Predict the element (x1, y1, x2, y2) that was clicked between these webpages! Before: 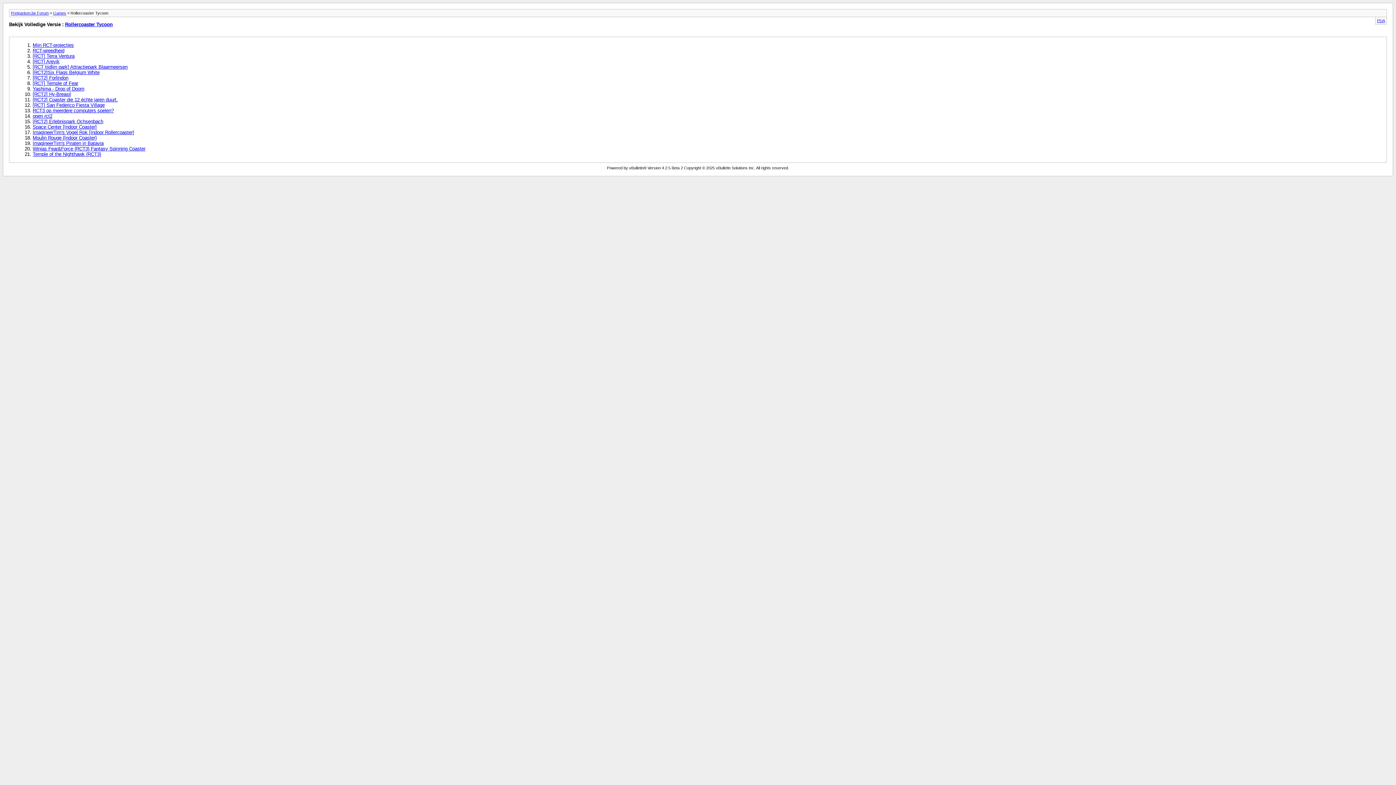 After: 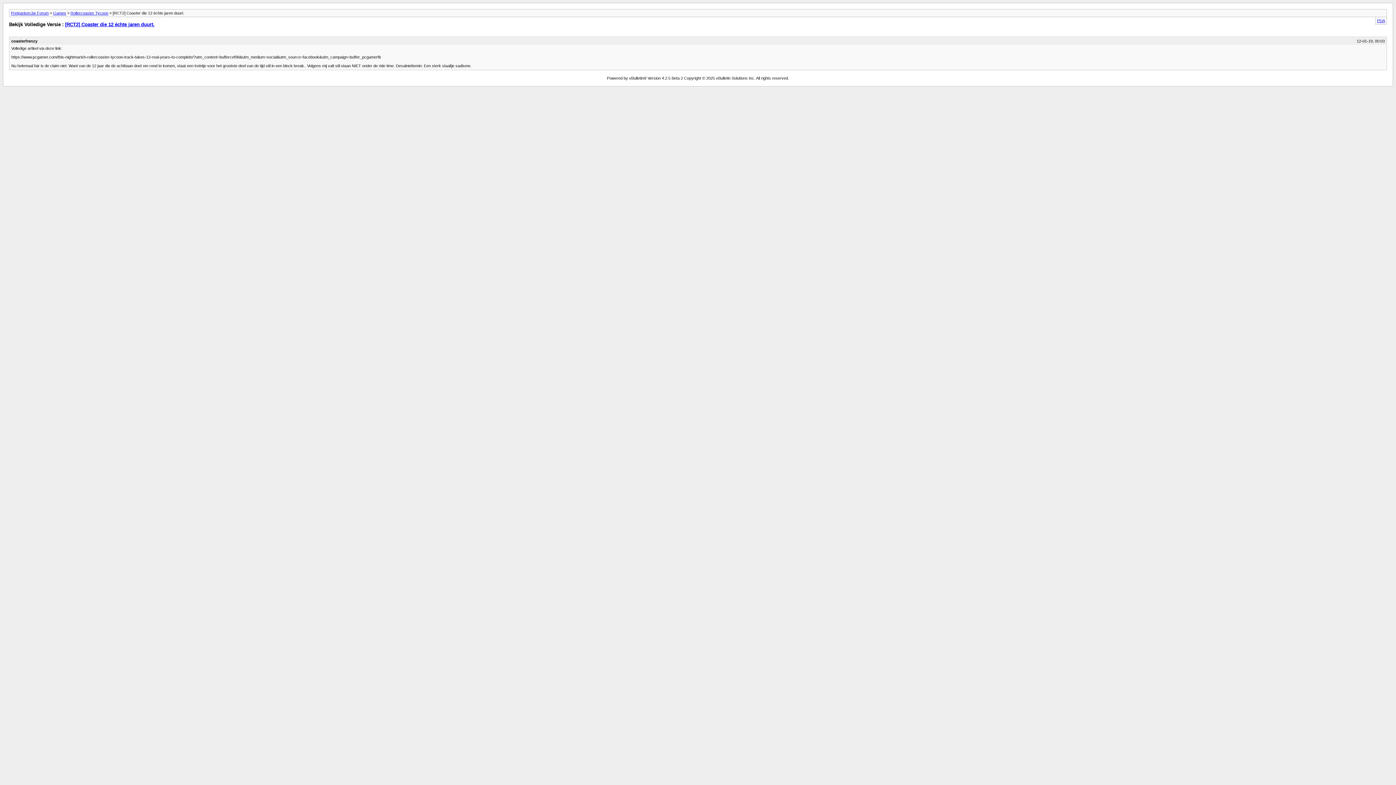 Action: bbox: (32, 96, 117, 102) label: [RCT2] Coaster die 12 échte jaren duurt.